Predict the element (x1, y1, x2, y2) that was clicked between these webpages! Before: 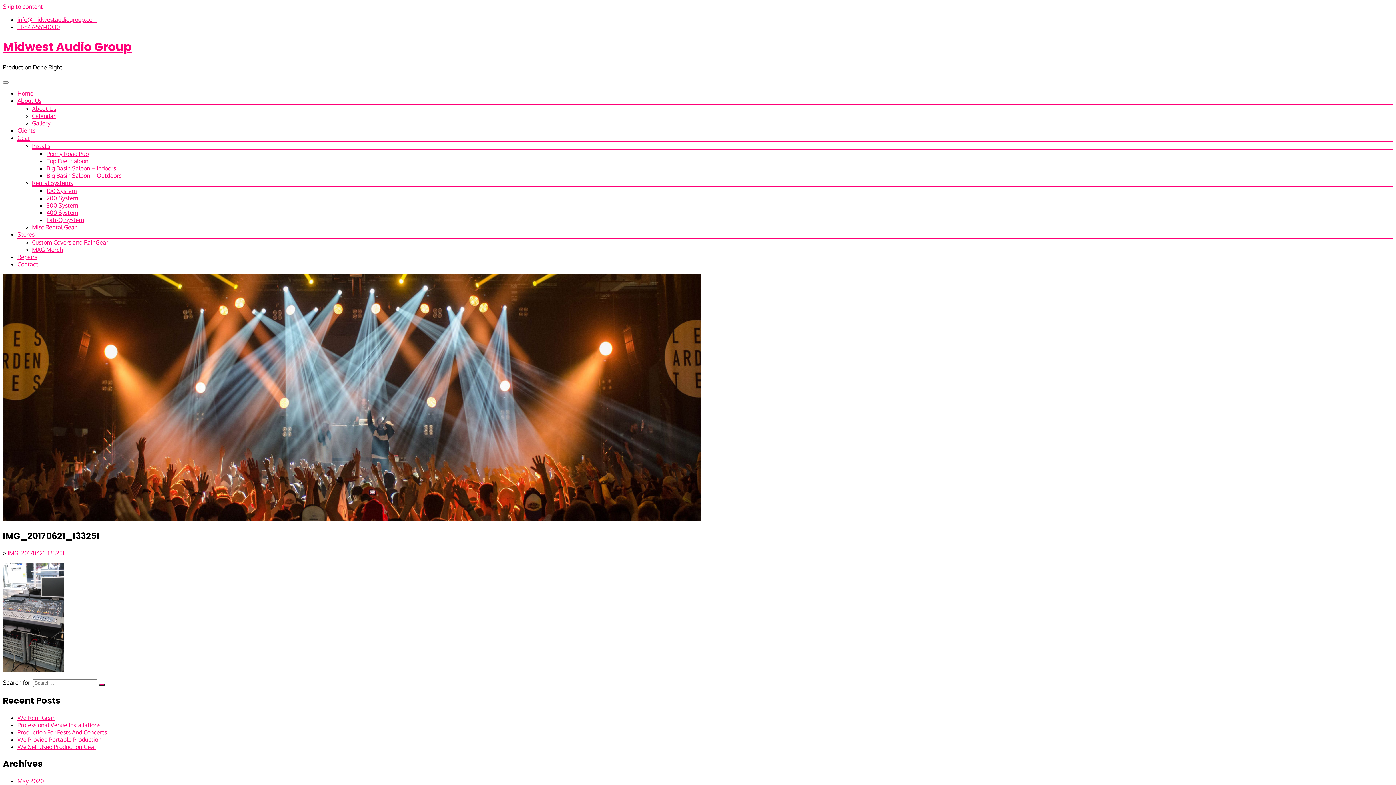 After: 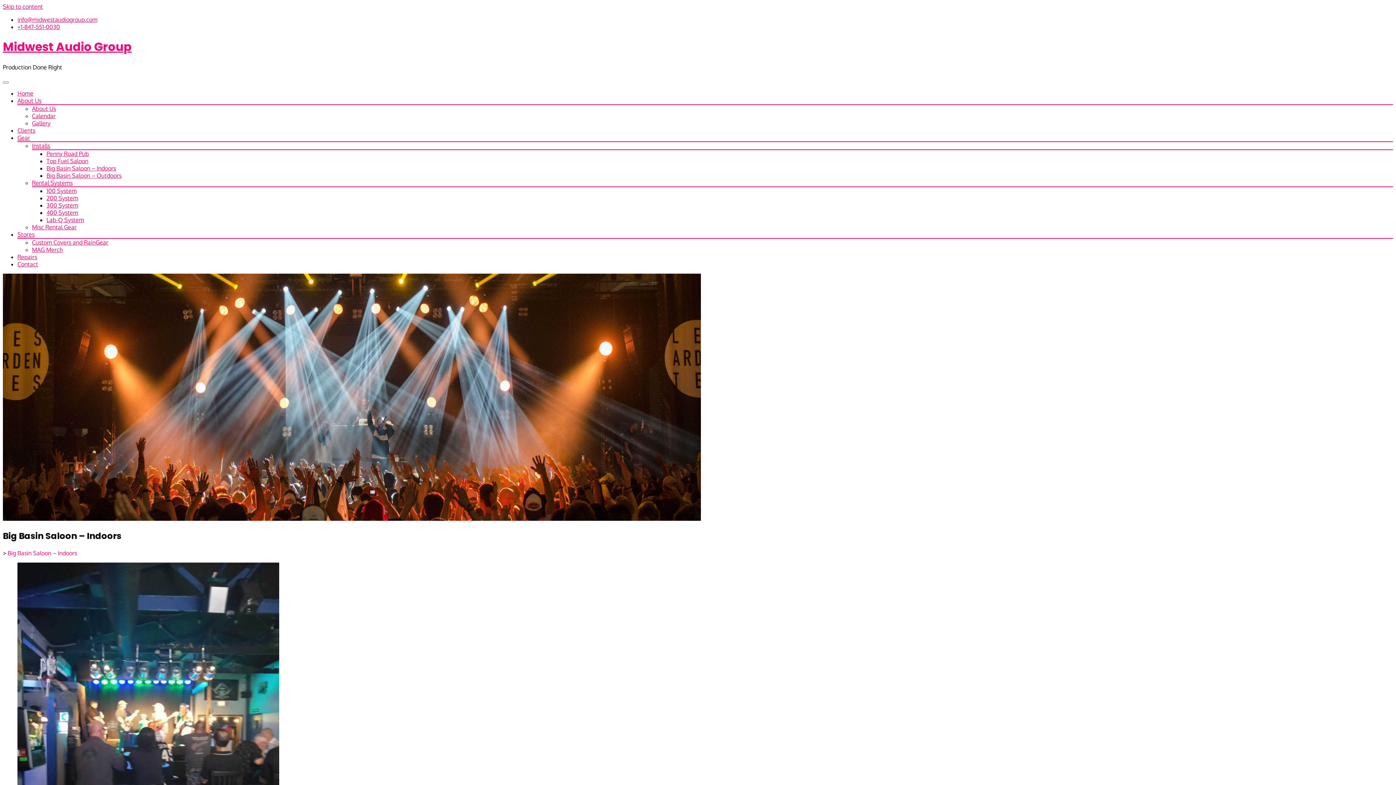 Action: label: Big Basin Saloon – Indoors bbox: (46, 164, 116, 171)